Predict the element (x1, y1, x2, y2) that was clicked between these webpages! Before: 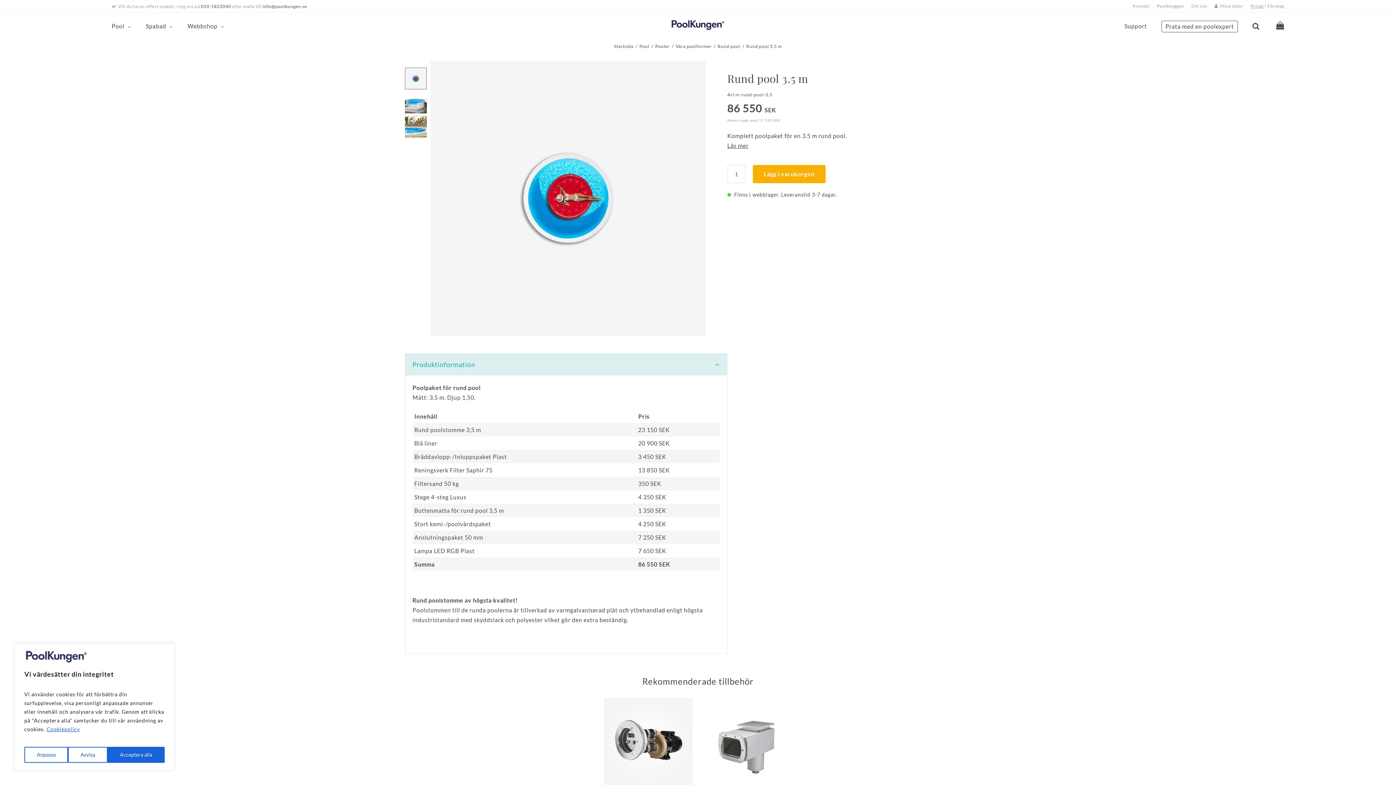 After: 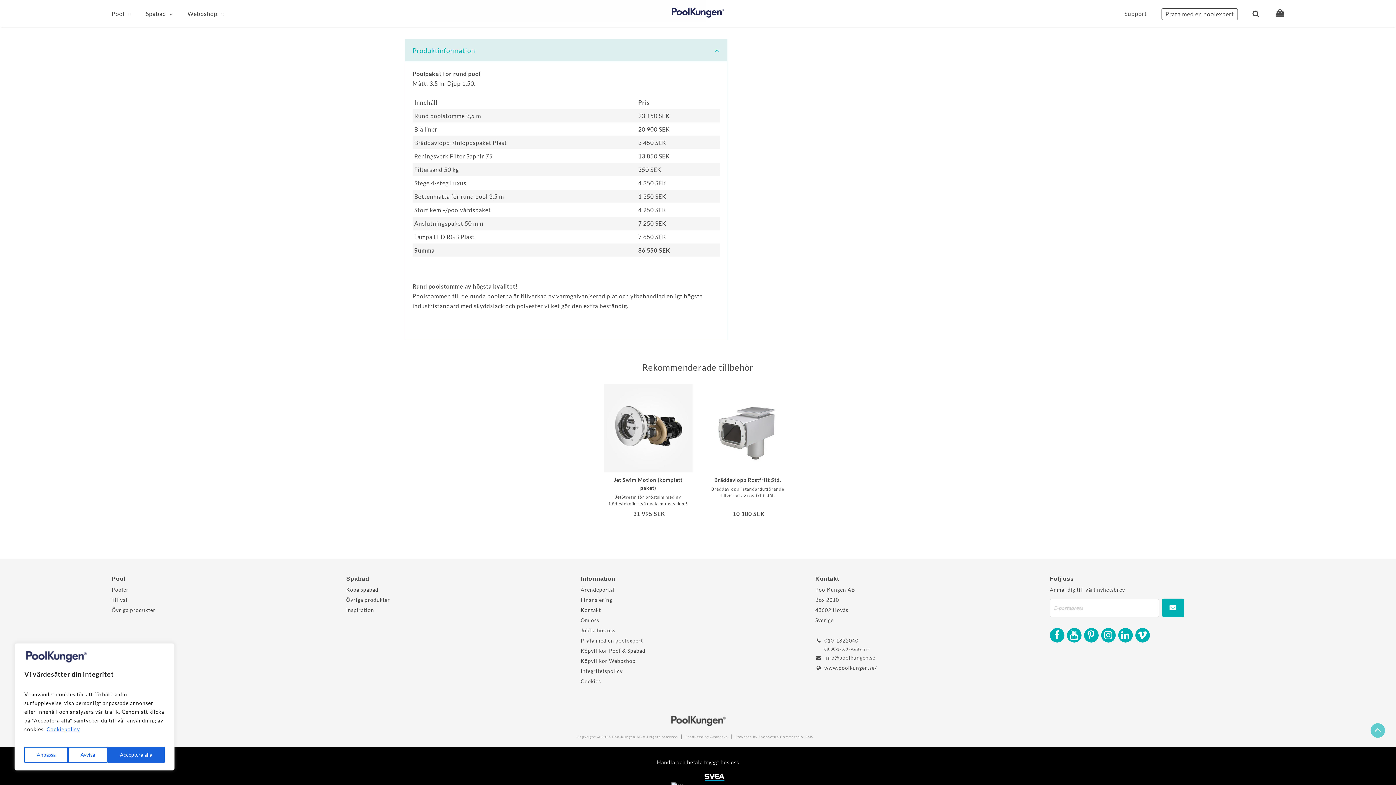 Action: bbox: (727, 140, 748, 150) label: Läs mer